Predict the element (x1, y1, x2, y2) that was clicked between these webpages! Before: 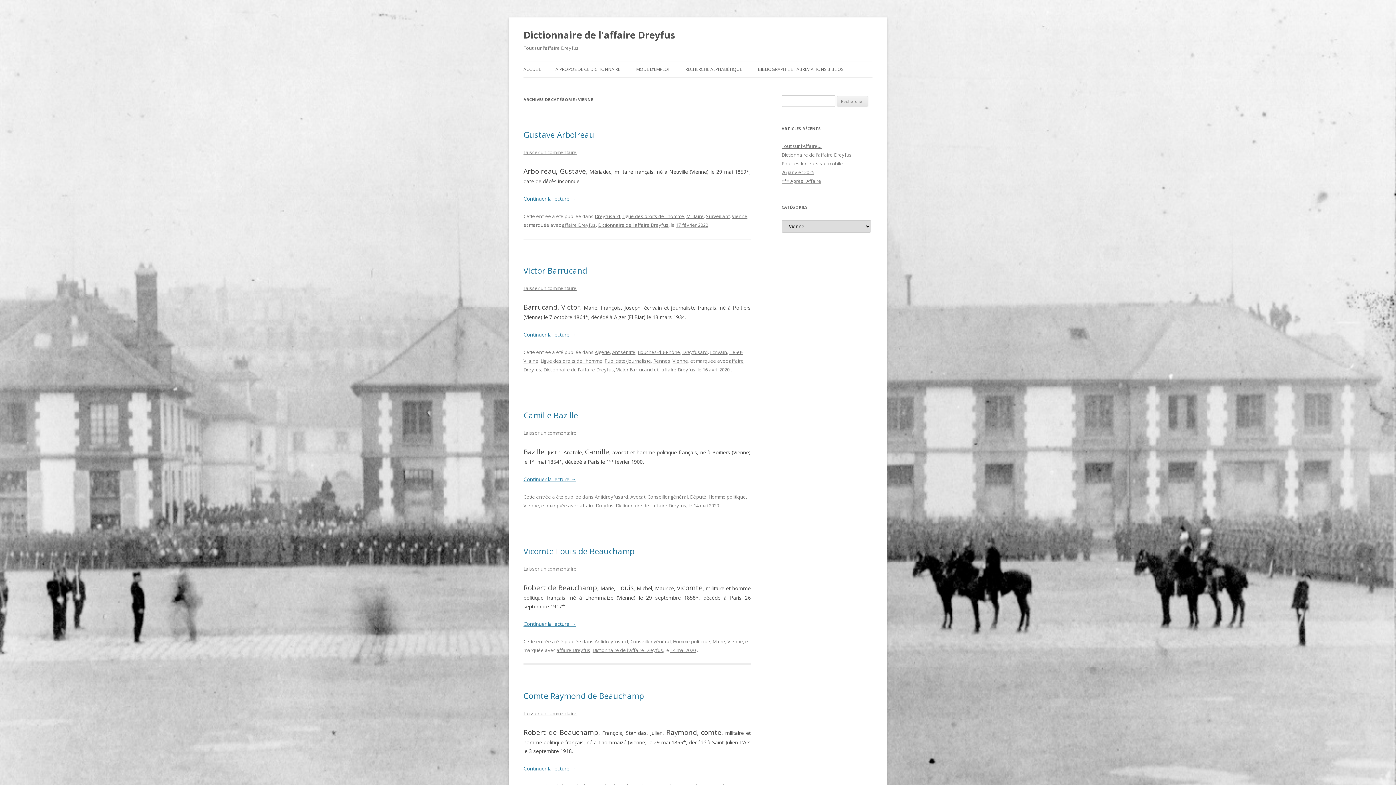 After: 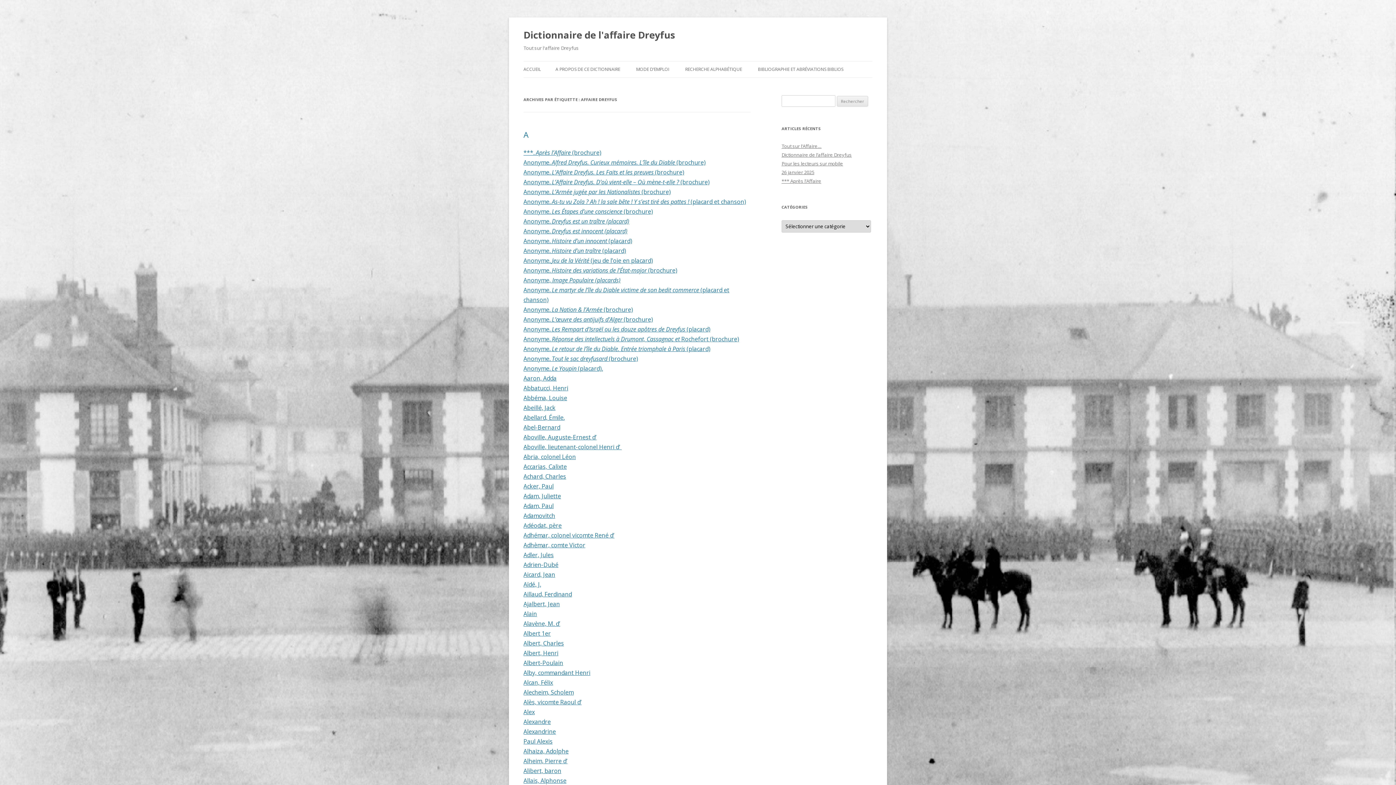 Action: label: affaire Dreyfus bbox: (556, 647, 590, 653)